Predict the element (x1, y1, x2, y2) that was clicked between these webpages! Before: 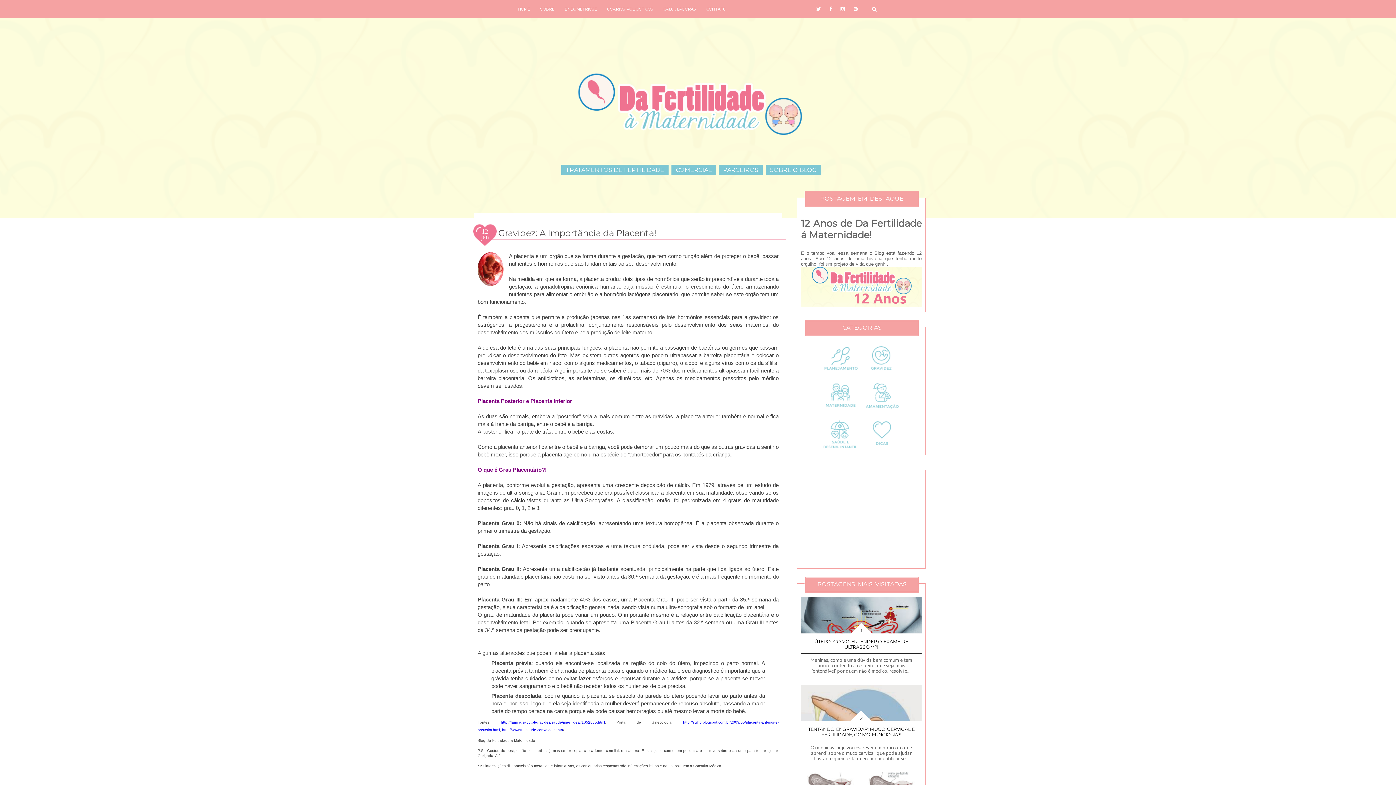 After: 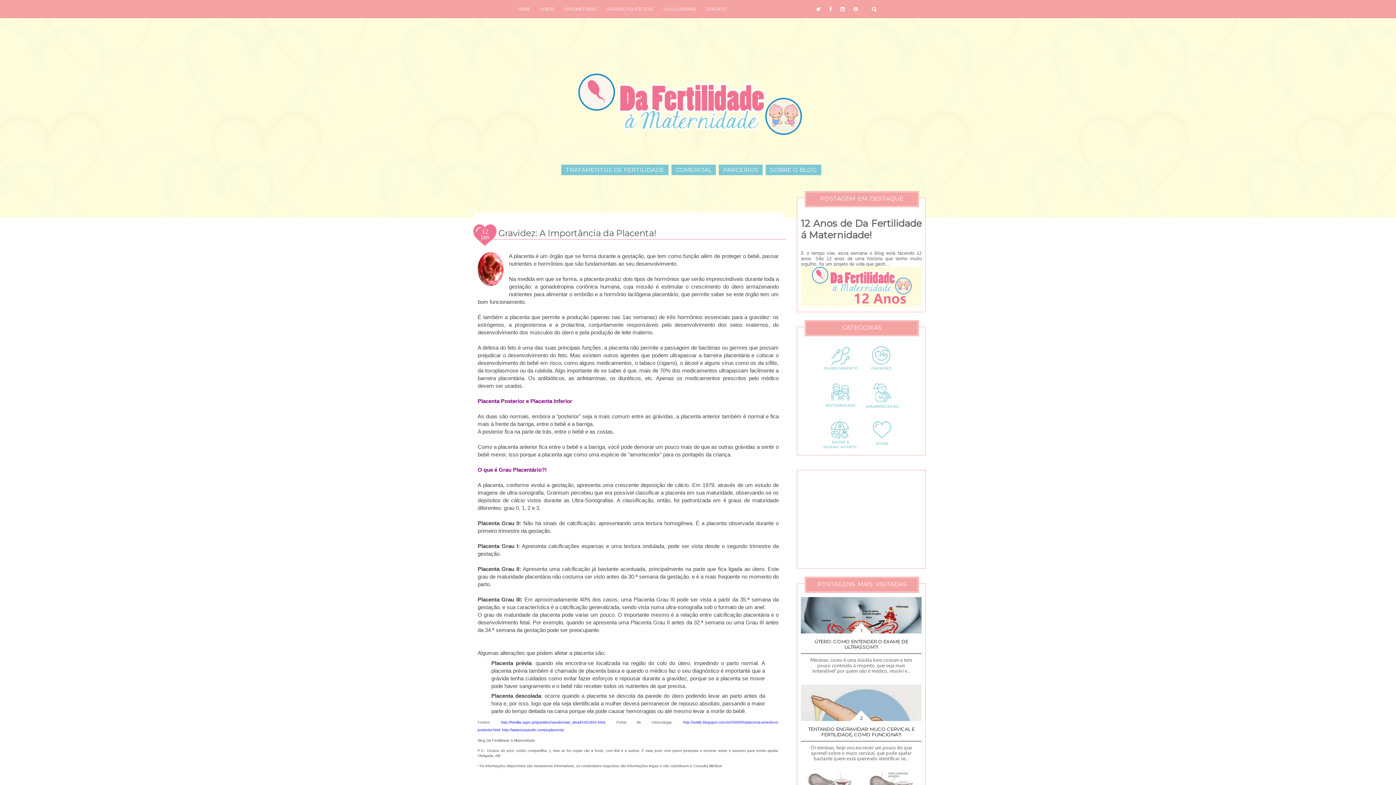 Action: bbox: (801, 597, 921, 633)